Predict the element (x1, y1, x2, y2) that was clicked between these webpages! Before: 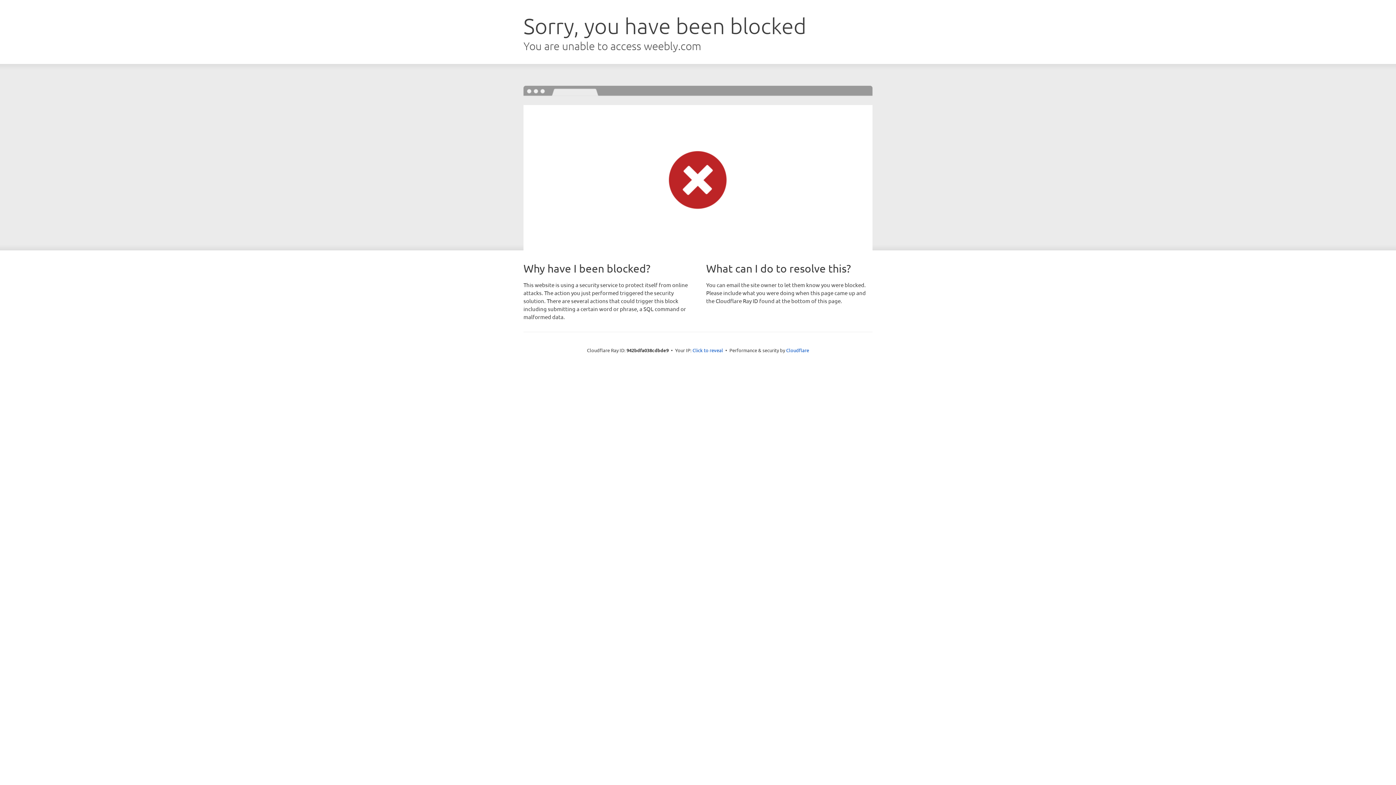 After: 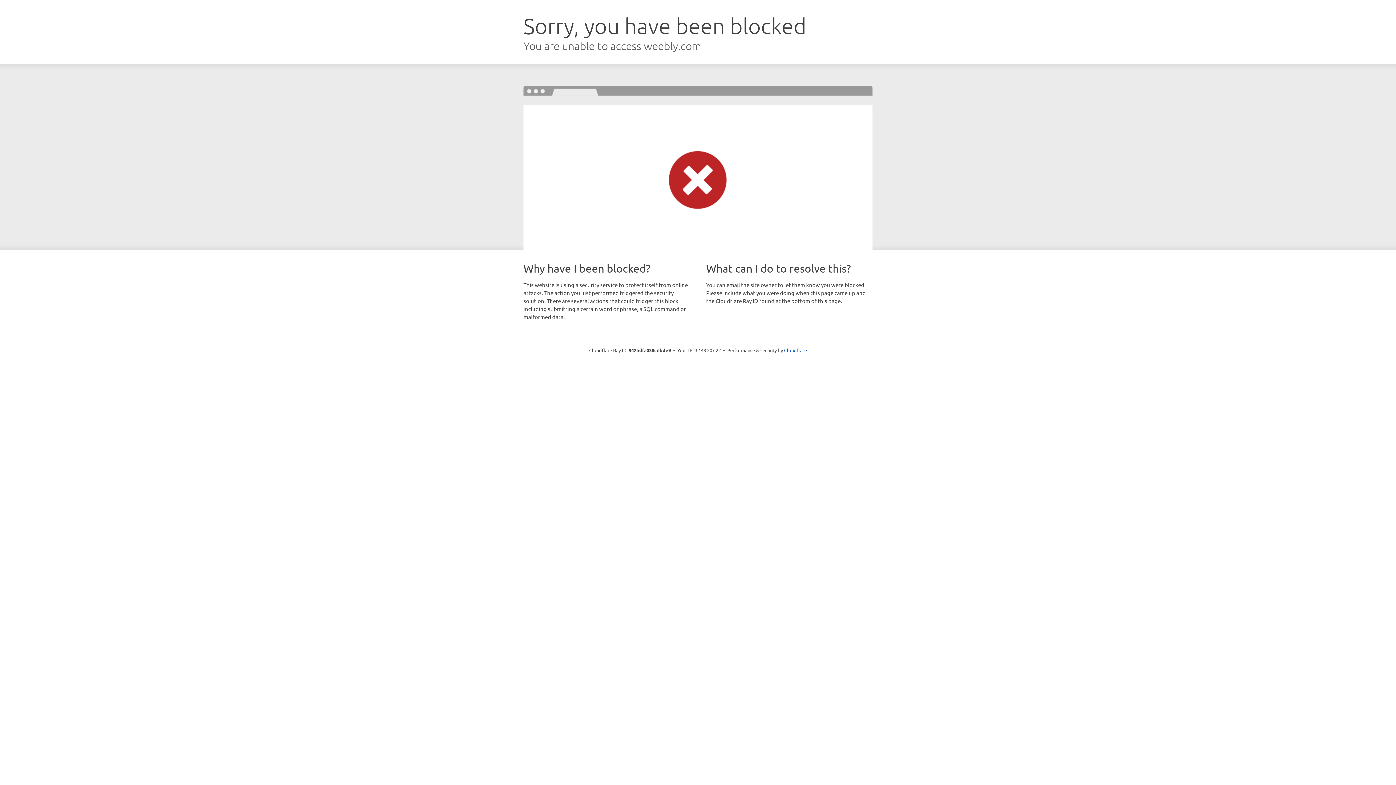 Action: bbox: (692, 346, 723, 353) label: Click to reveal